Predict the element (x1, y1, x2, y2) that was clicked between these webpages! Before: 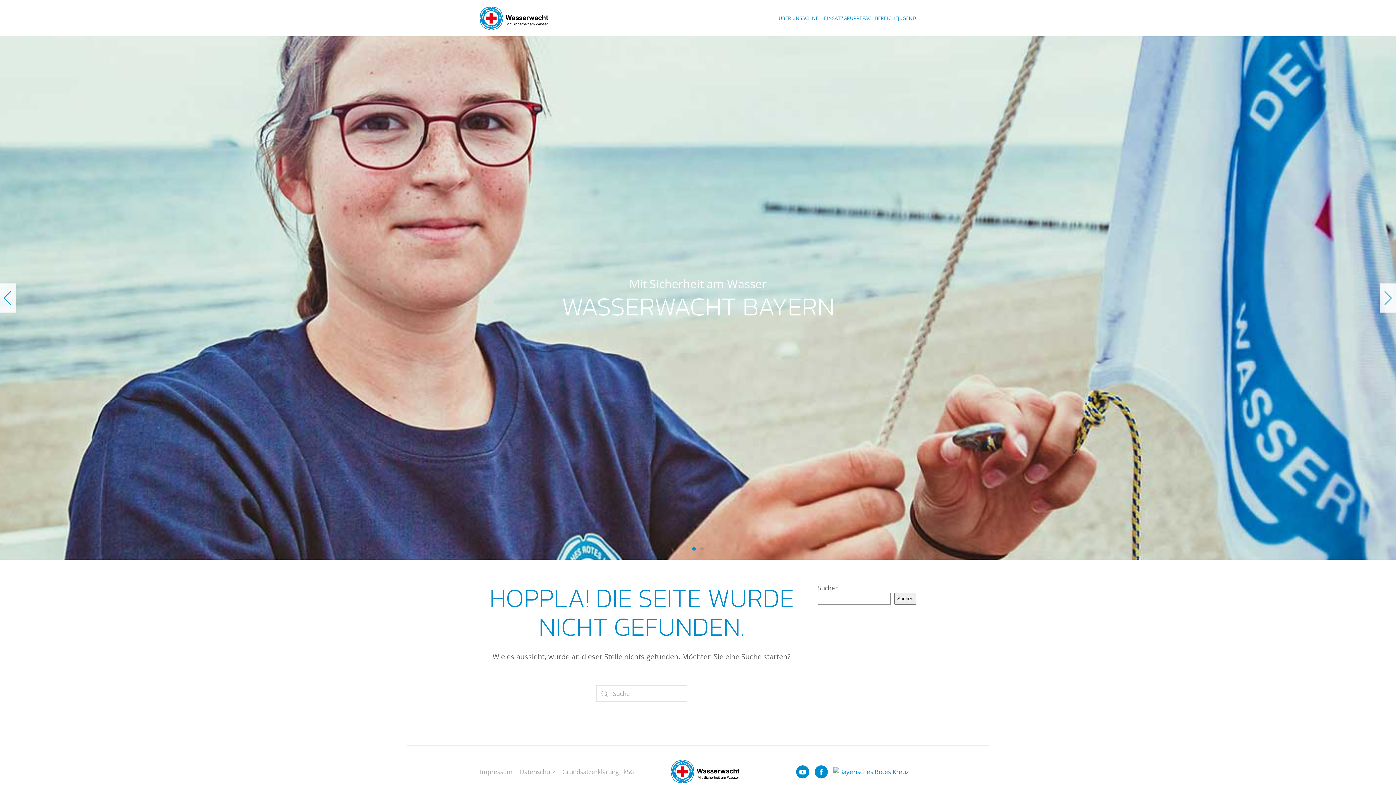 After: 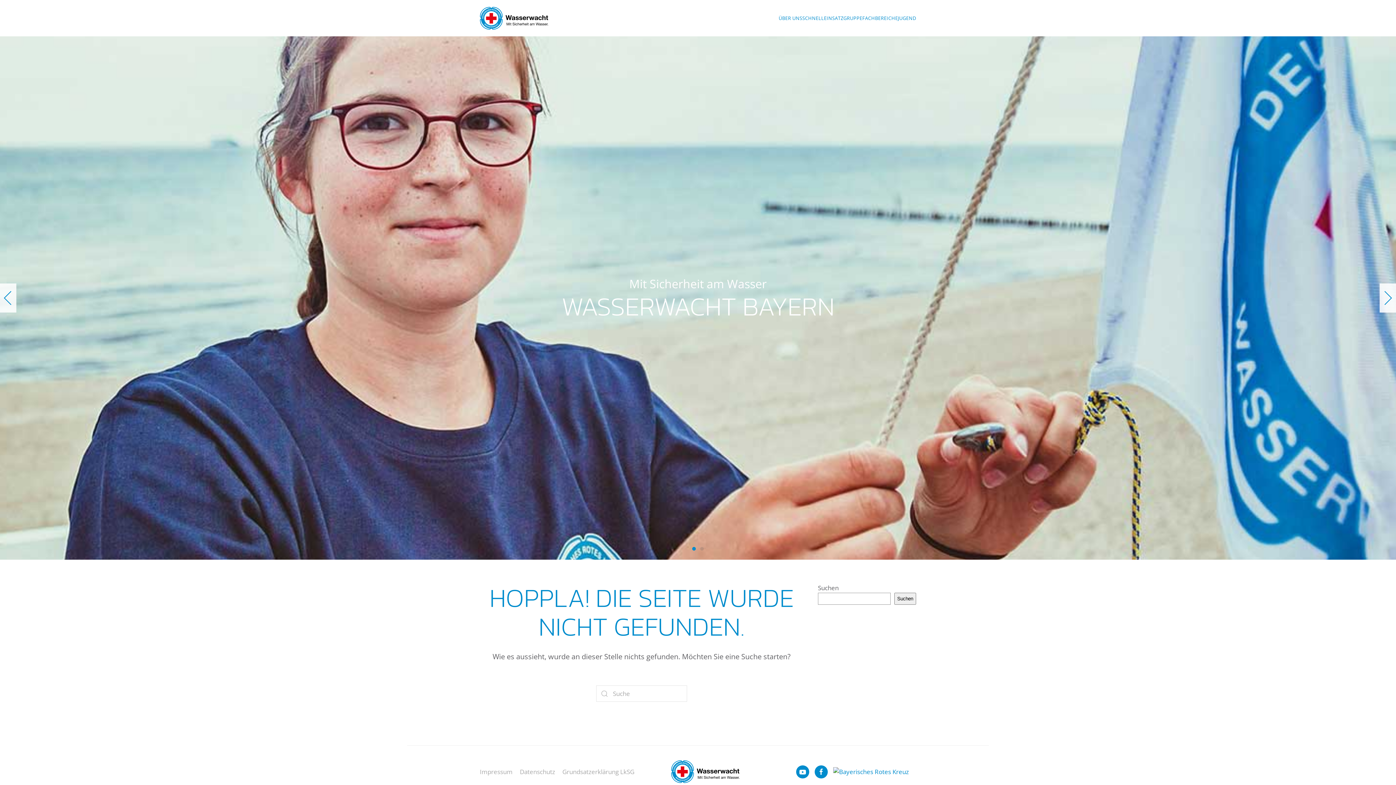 Action: bbox: (480, 767, 512, 776) label: Impressum